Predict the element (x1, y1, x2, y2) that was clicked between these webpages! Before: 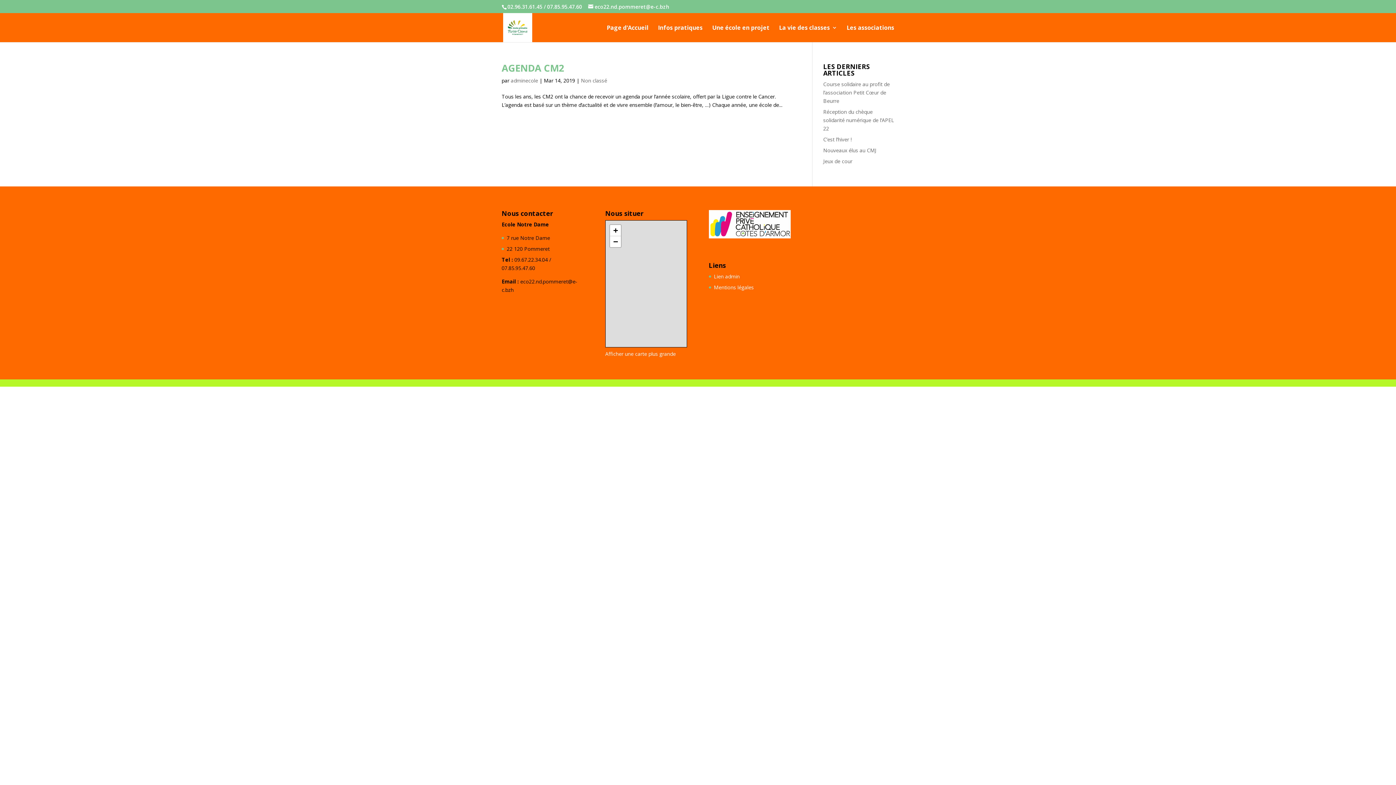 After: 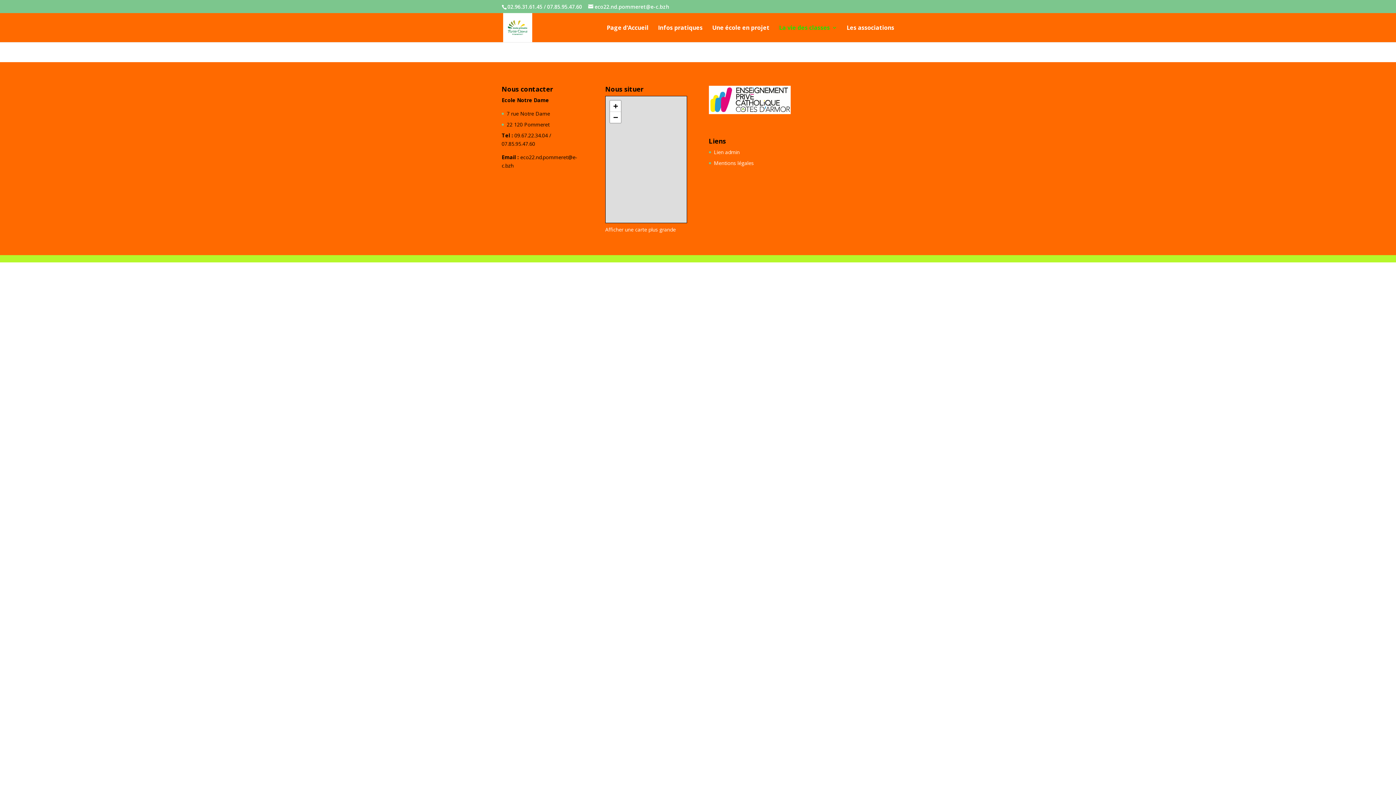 Action: label: La vie des classes bbox: (779, 25, 837, 42)